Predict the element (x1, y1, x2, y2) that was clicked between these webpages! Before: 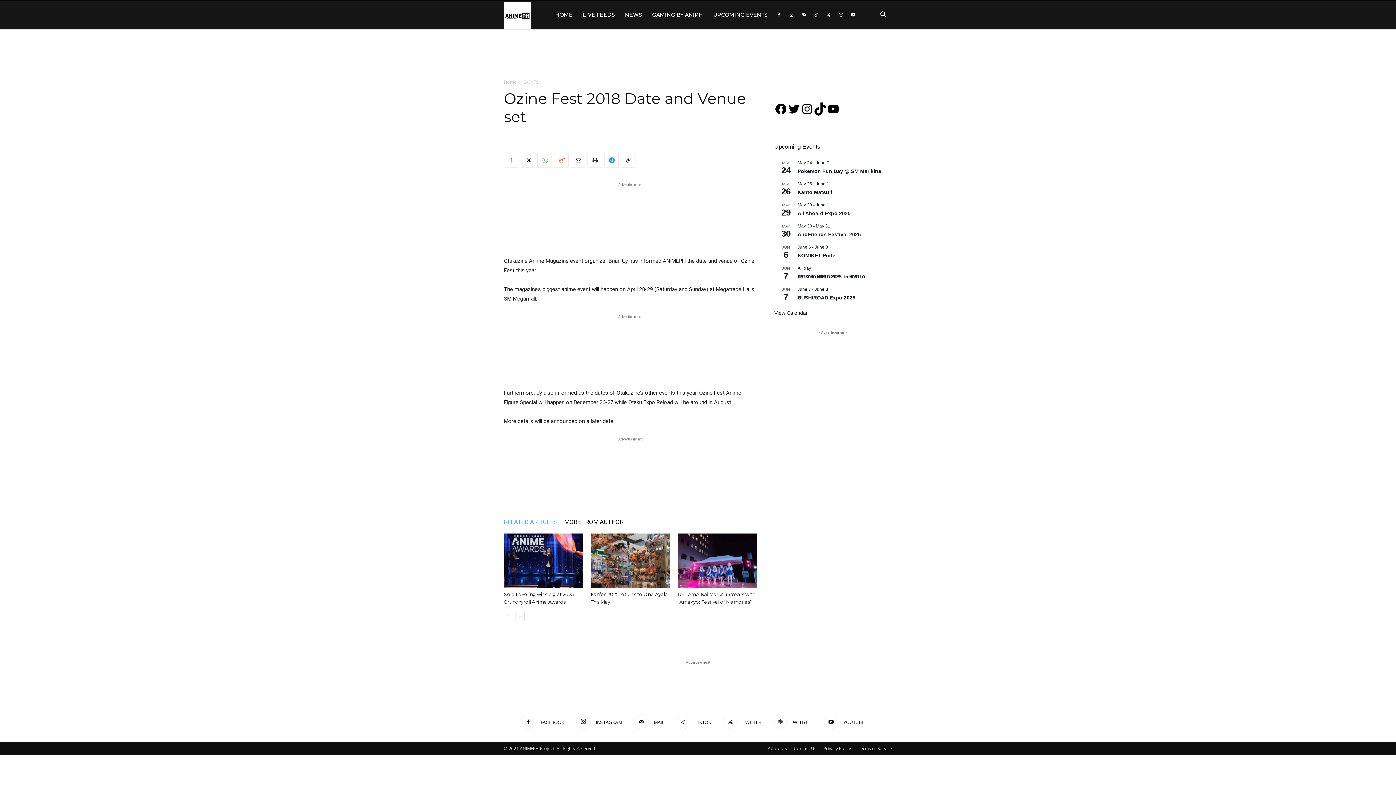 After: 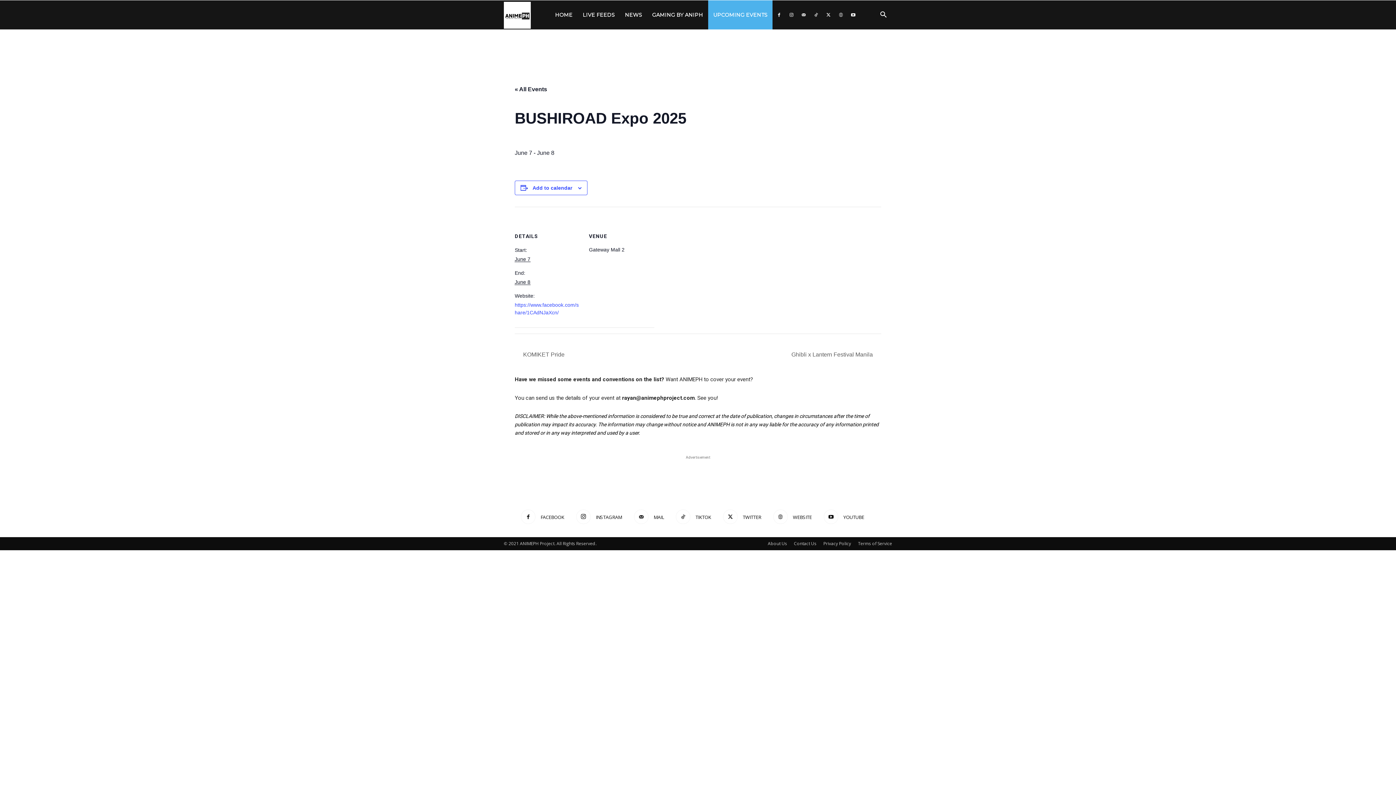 Action: label: BUSHIROAD Expo 2025 bbox: (797, 294, 855, 301)